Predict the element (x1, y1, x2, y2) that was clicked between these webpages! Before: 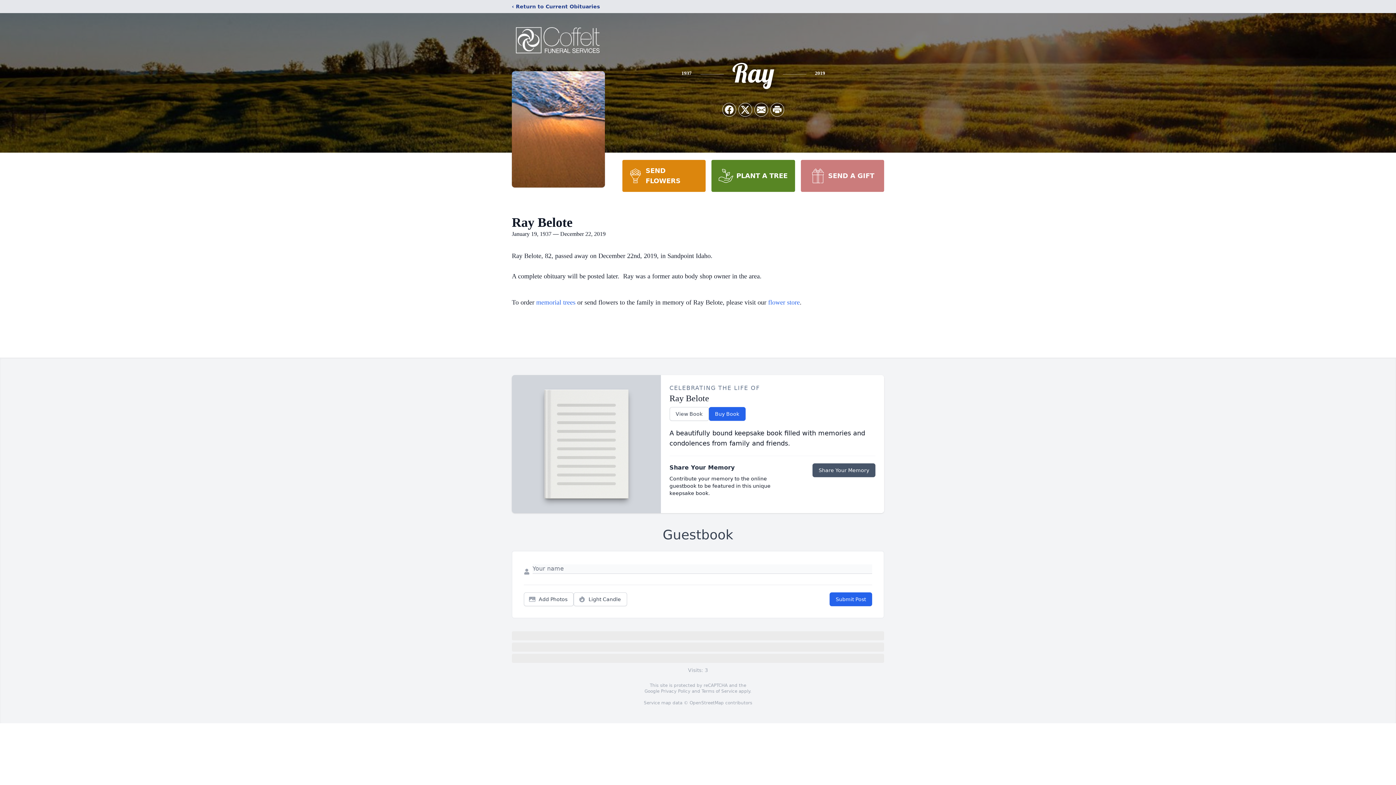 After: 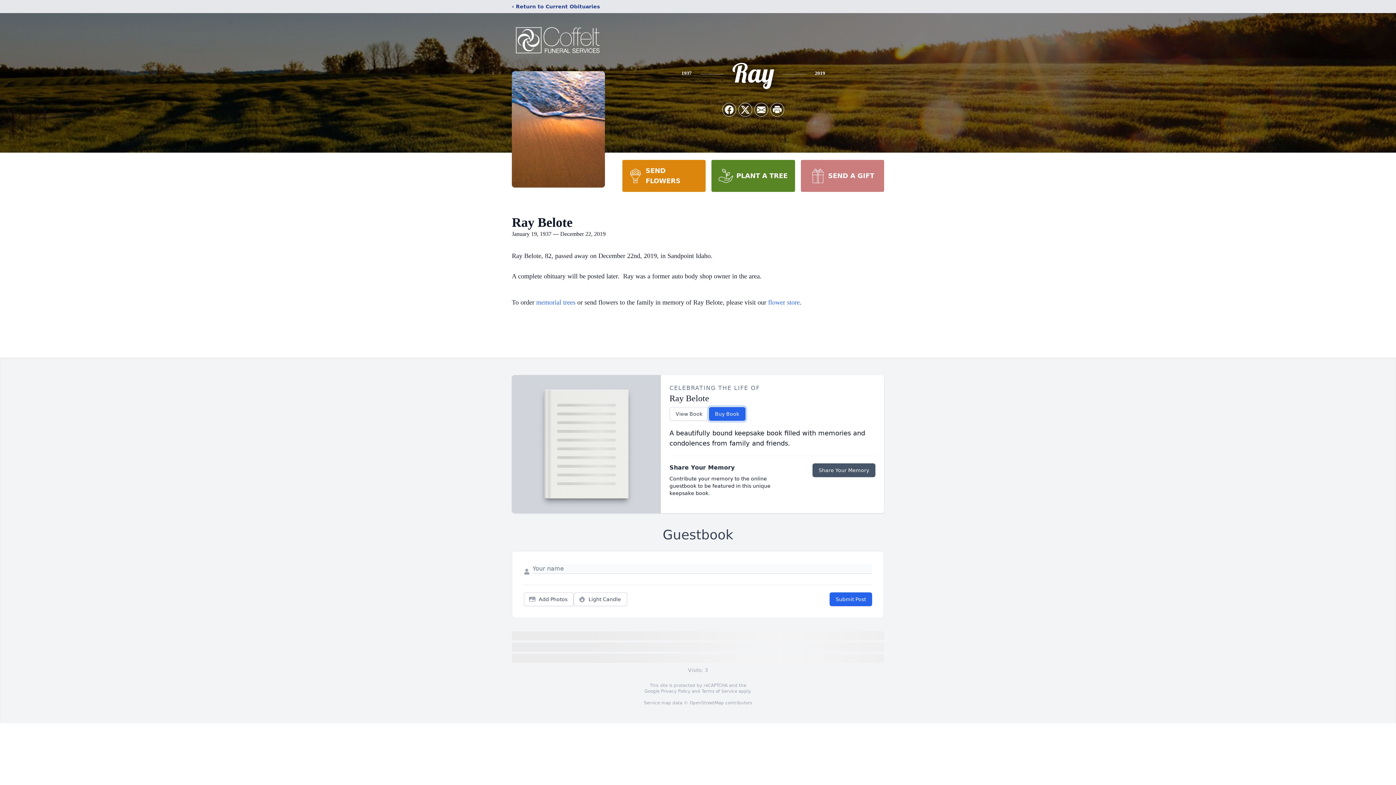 Action: label: Buy Book bbox: (708, 407, 745, 421)